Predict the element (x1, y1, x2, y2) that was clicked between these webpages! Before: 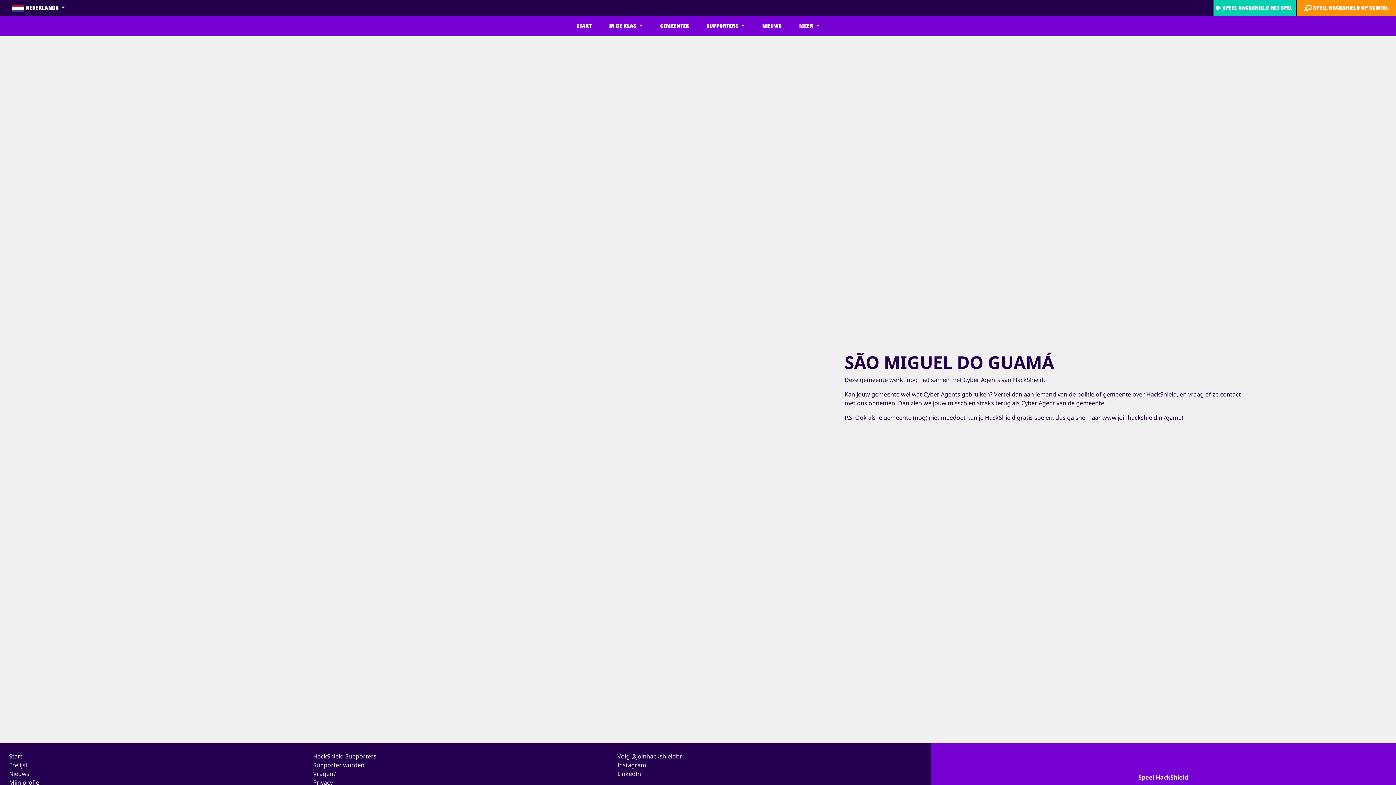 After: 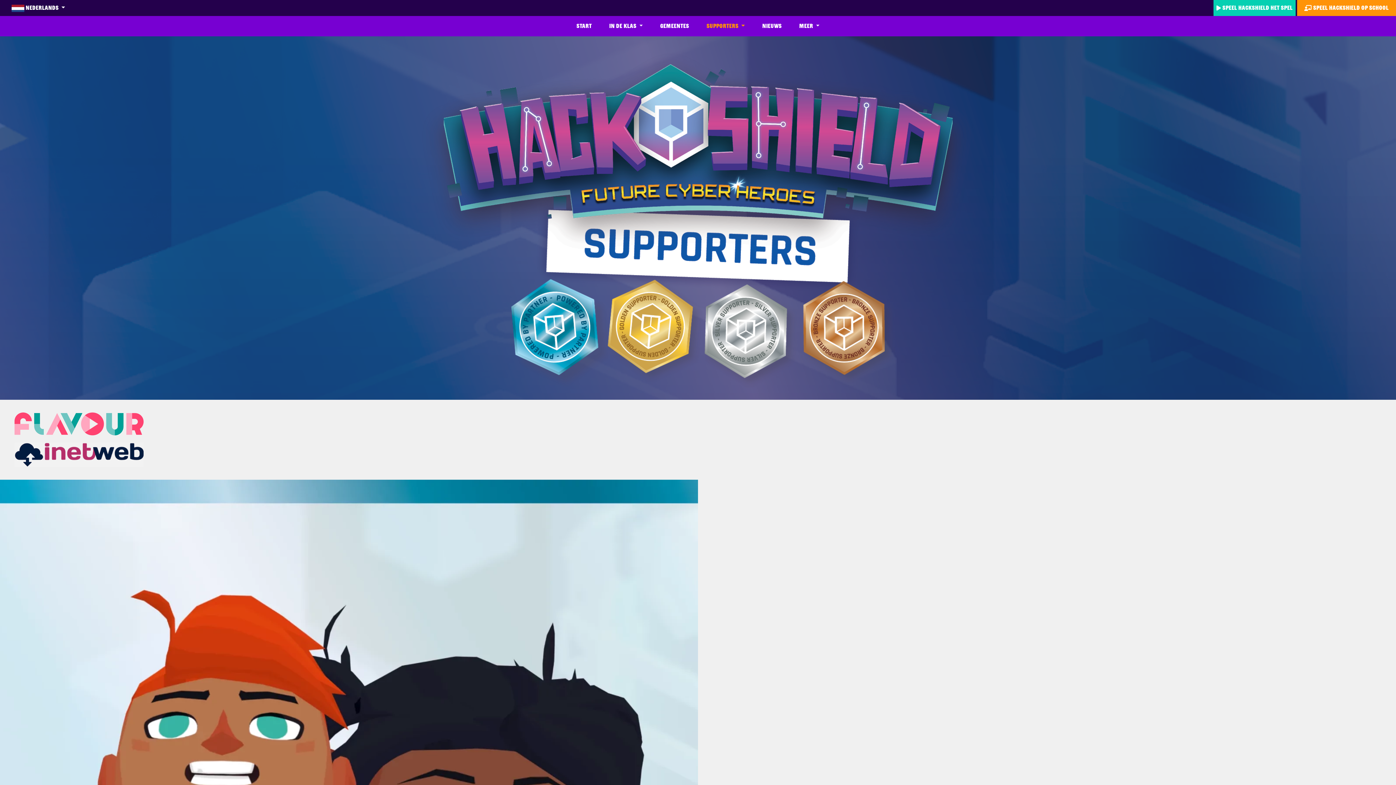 Action: bbox: (313, 761, 364, 769) label: Supporter worden